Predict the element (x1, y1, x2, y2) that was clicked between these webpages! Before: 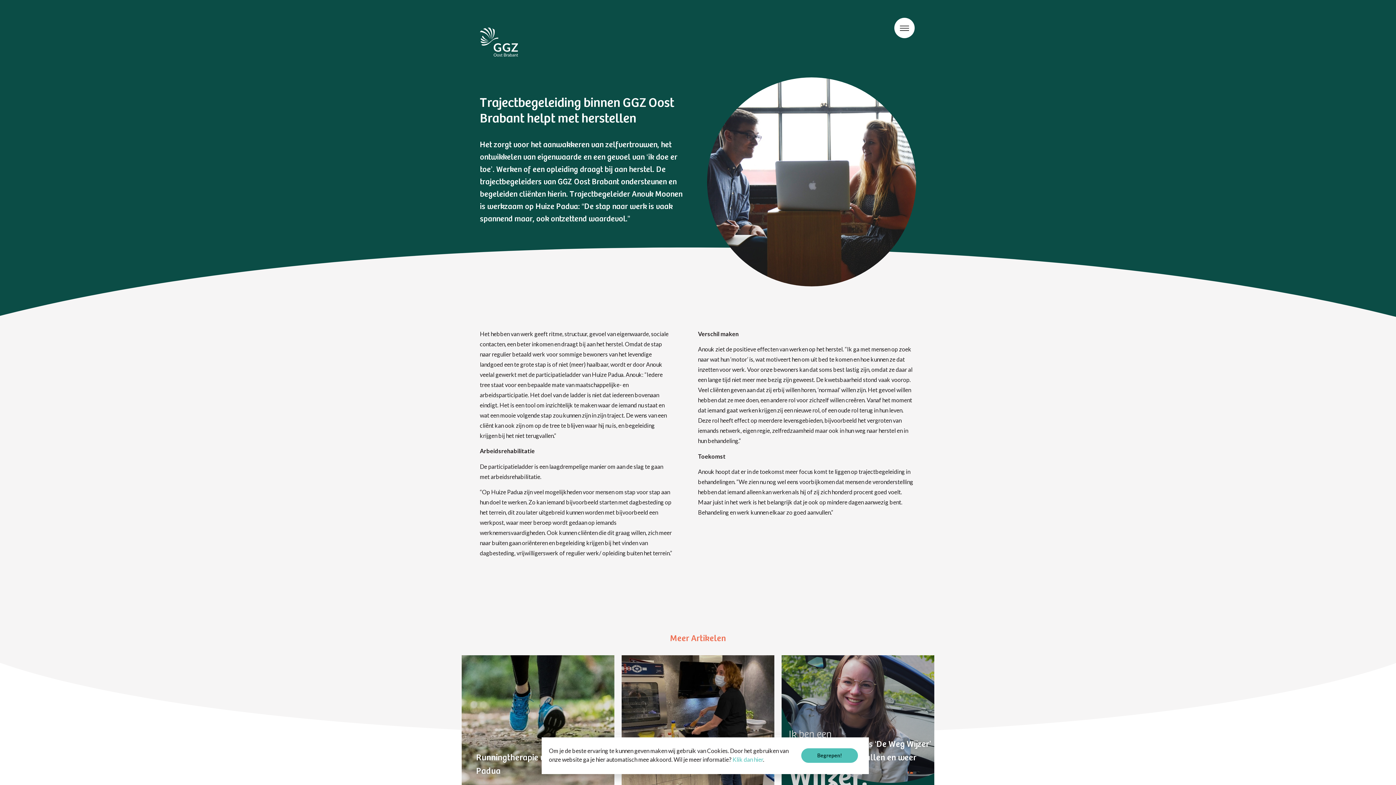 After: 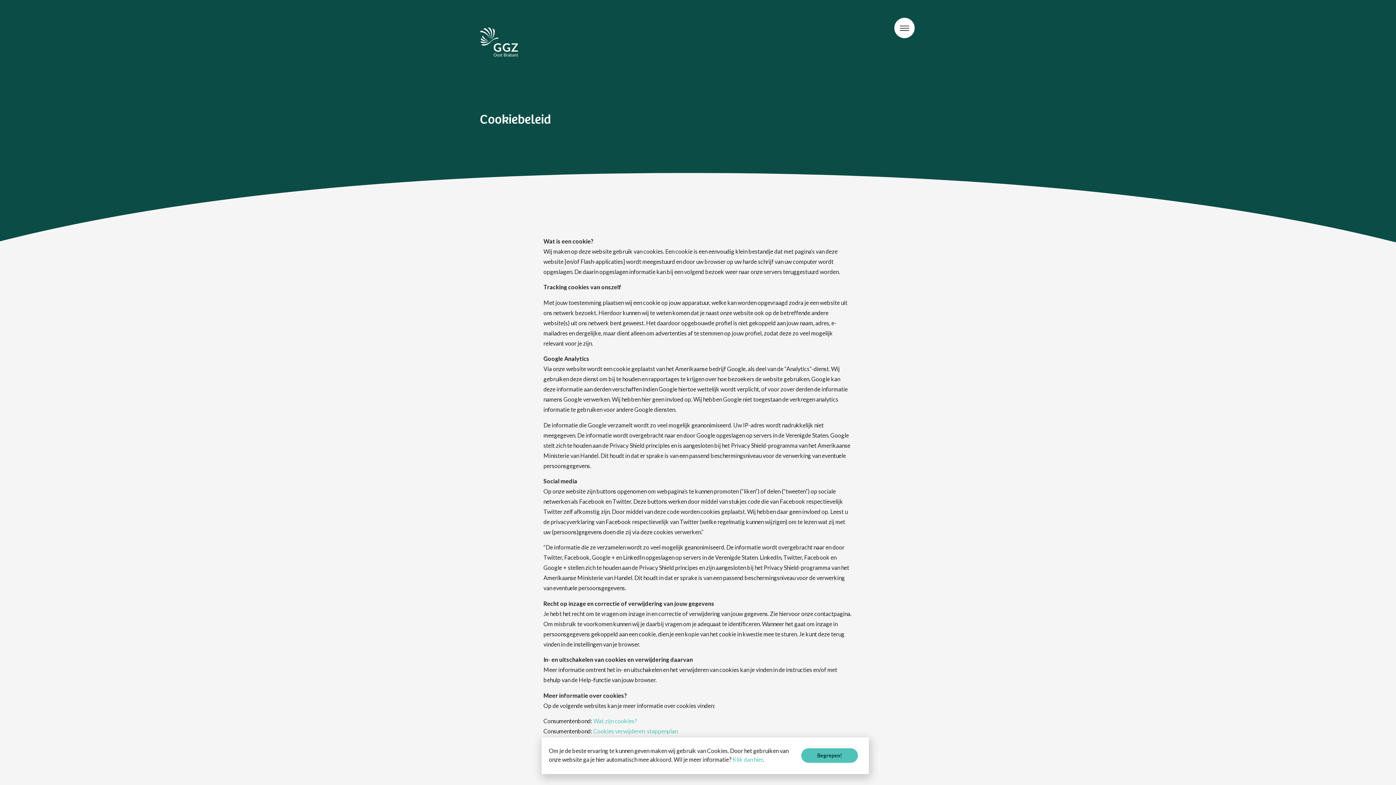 Action: label: Klik dan hier bbox: (732, 756, 763, 763)